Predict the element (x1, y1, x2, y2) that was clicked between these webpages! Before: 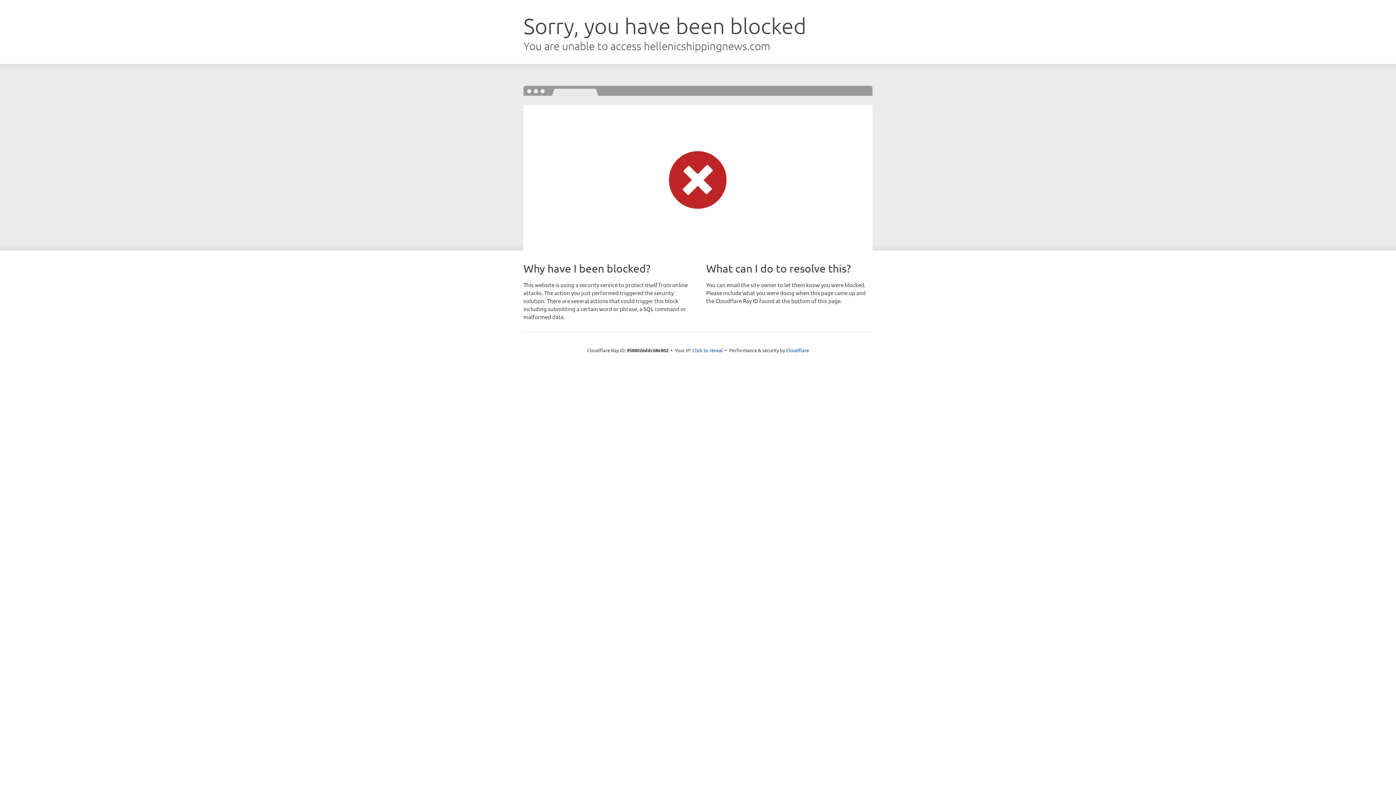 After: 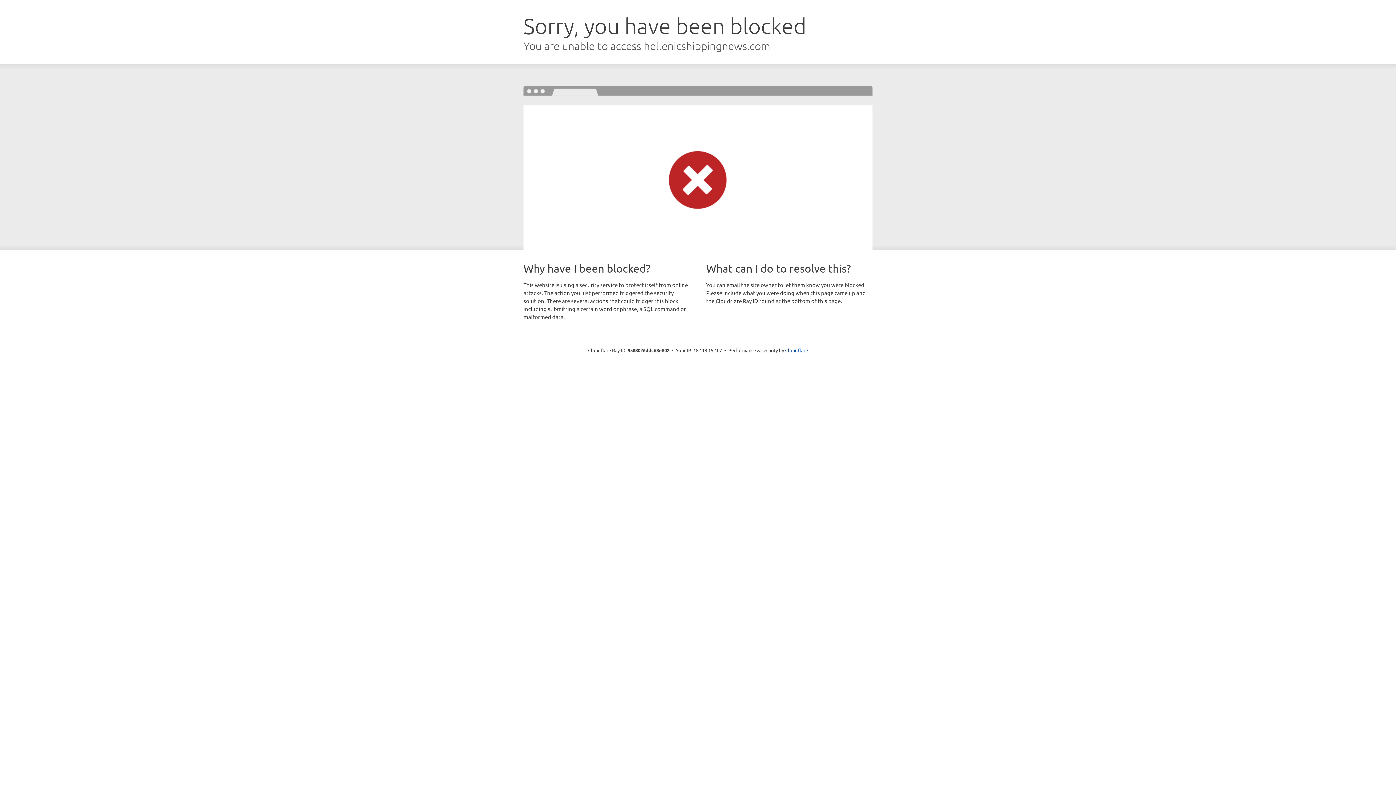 Action: bbox: (692, 346, 723, 353) label: Click to reveal